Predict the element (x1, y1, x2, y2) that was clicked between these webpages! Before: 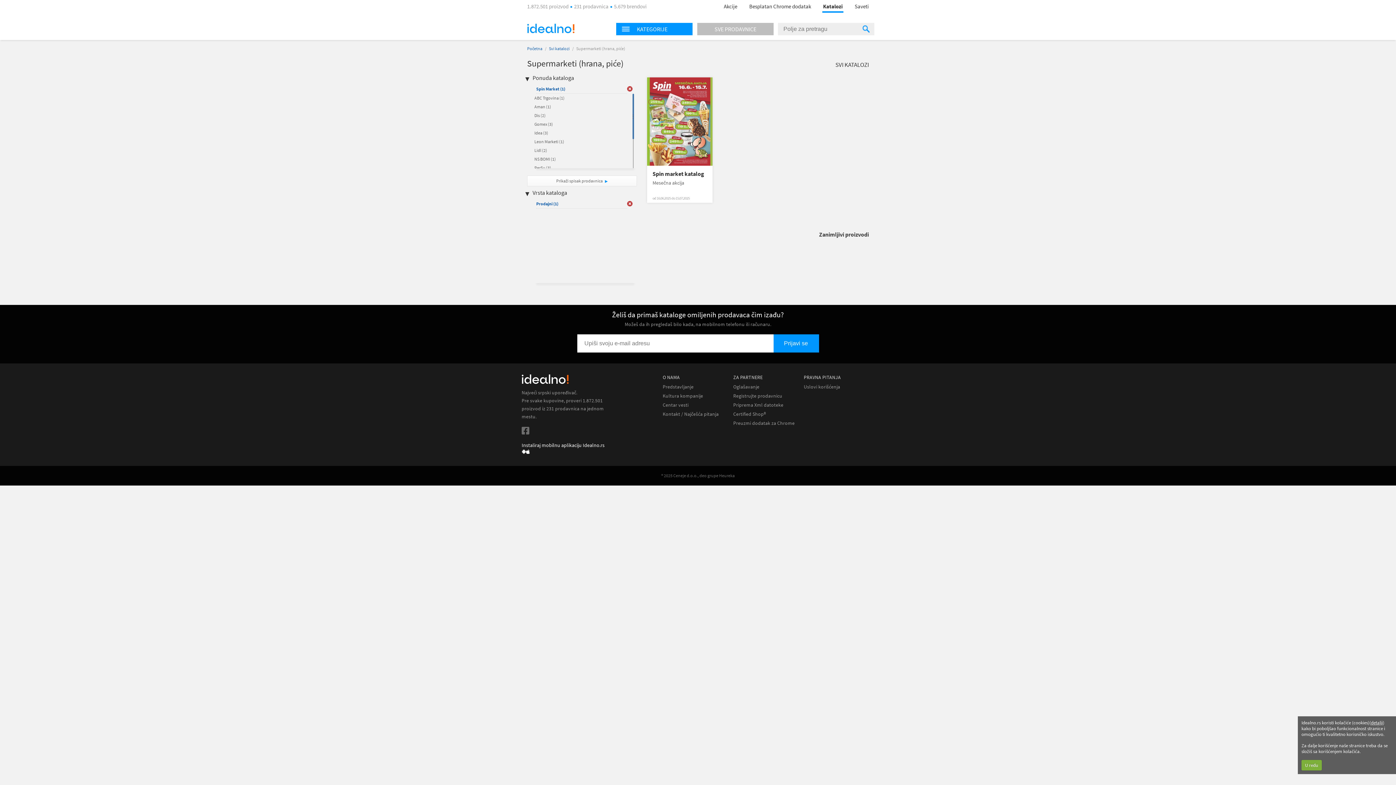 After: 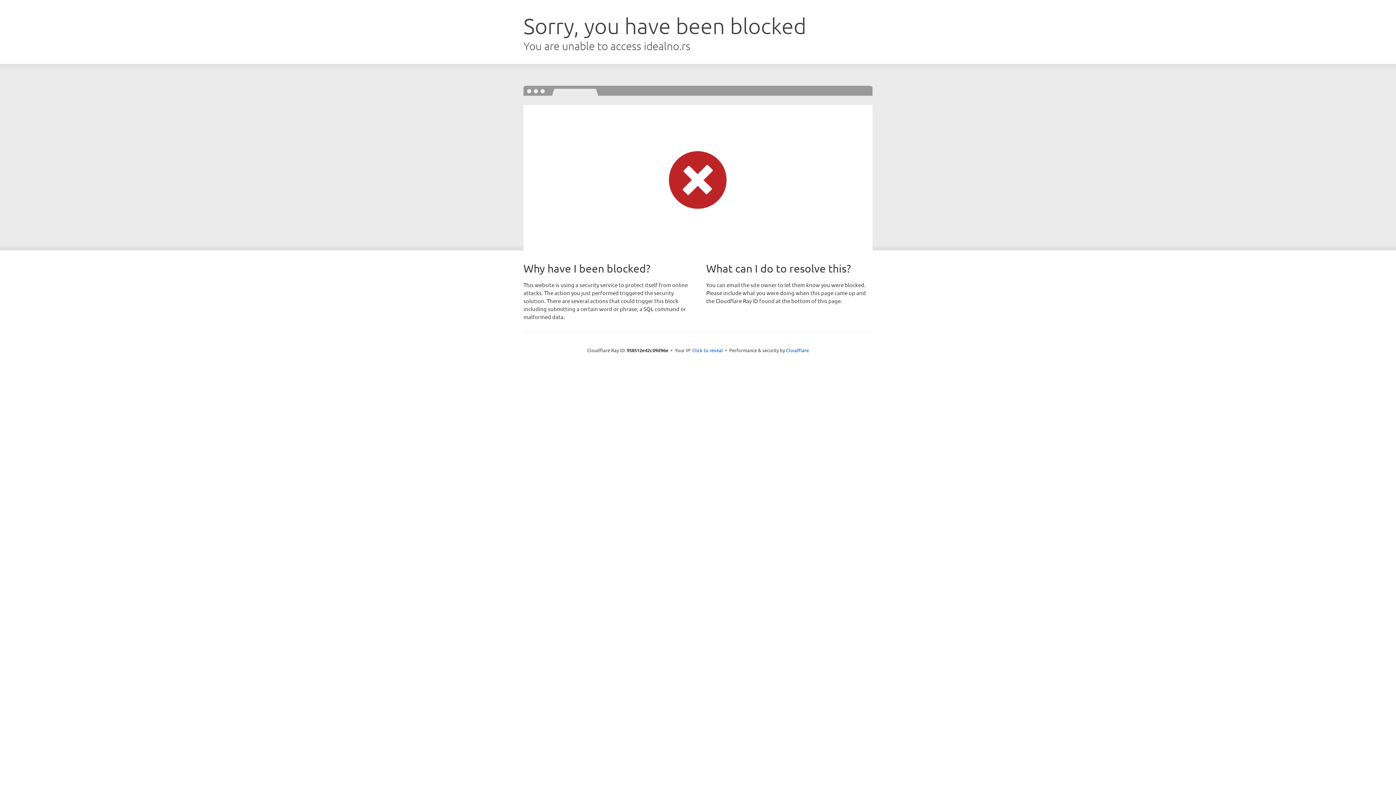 Action: bbox: (733, 393, 782, 399) label: Registrujte prodavnicu